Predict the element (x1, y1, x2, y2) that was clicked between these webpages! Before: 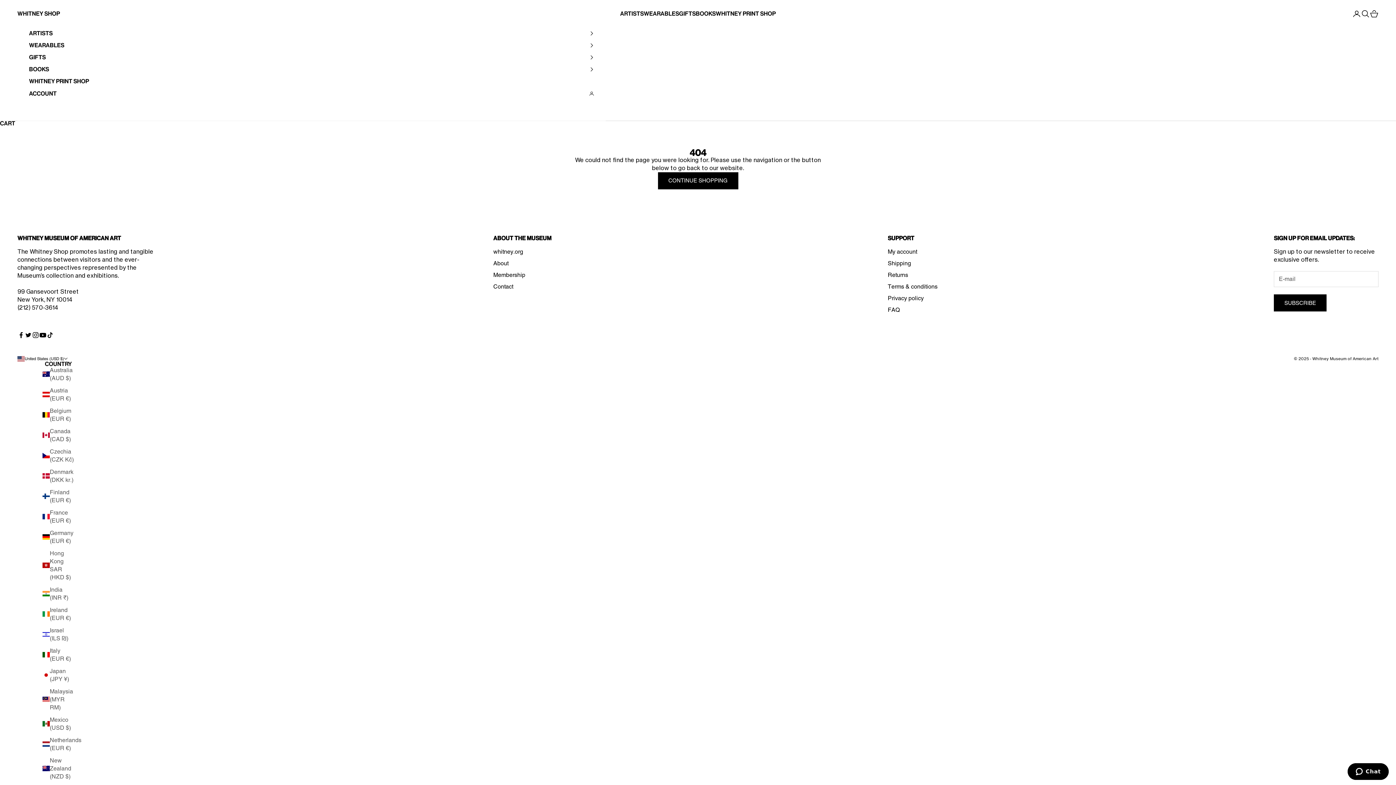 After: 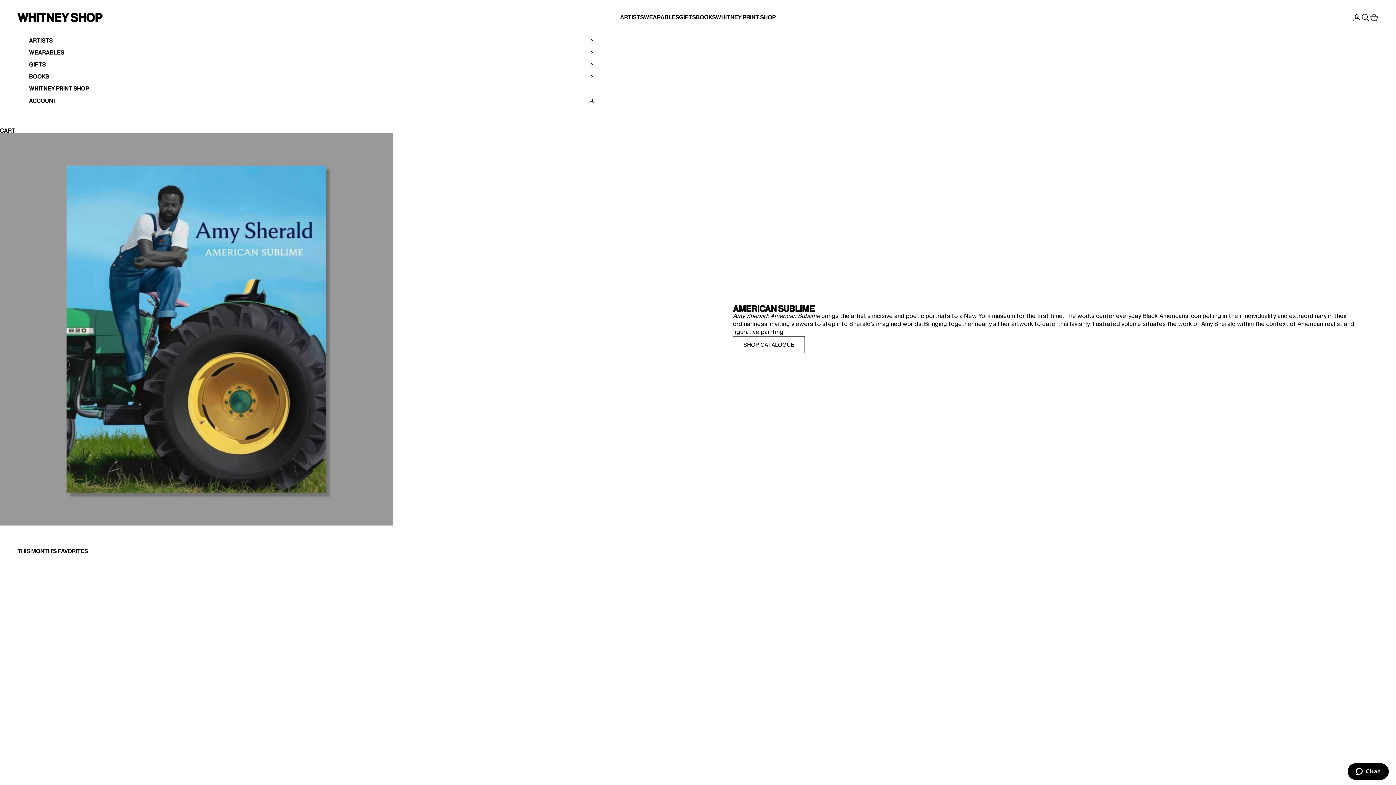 Action: bbox: (17, 9, 60, 17) label: Whitney Shop